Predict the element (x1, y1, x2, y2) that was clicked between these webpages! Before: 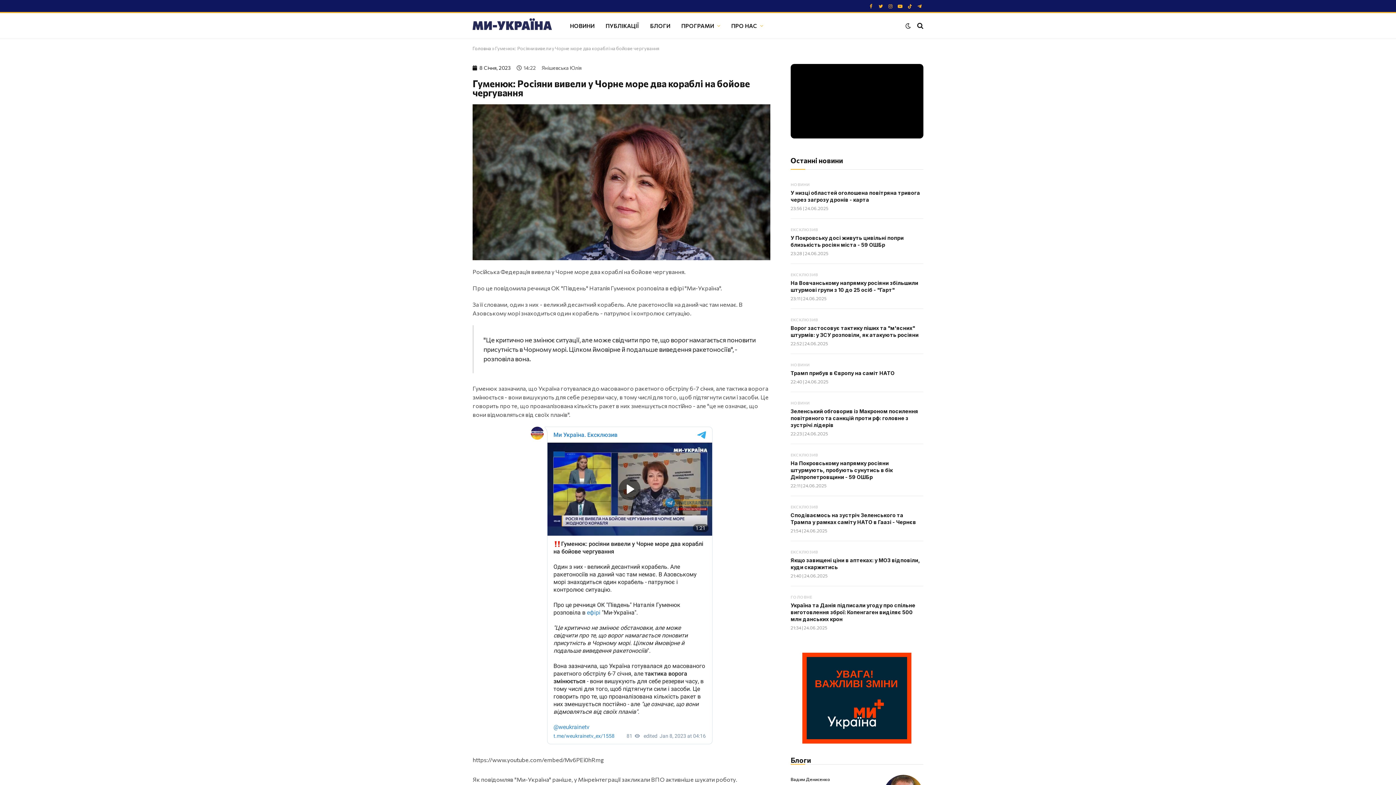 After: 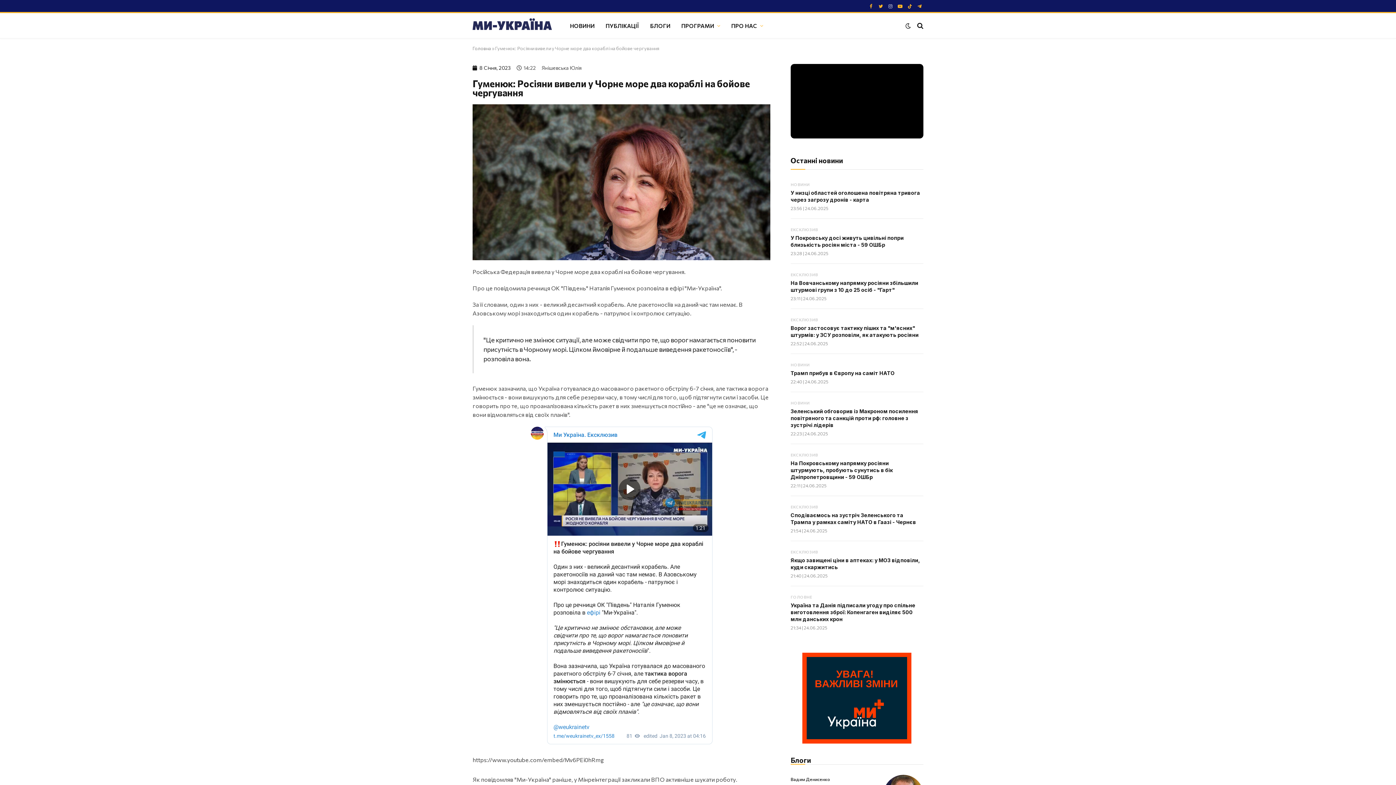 Action: bbox: (886, 1, 894, 12) label: Instagram